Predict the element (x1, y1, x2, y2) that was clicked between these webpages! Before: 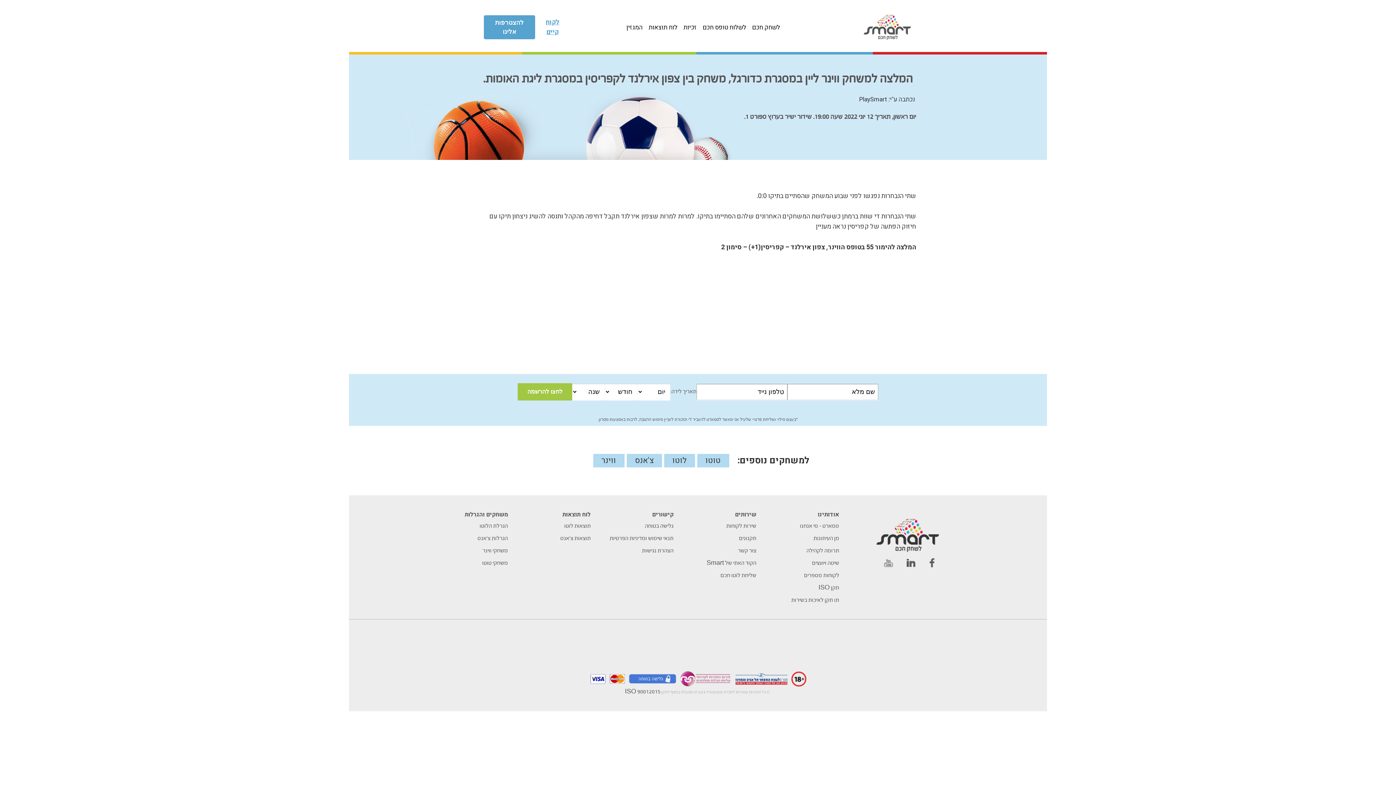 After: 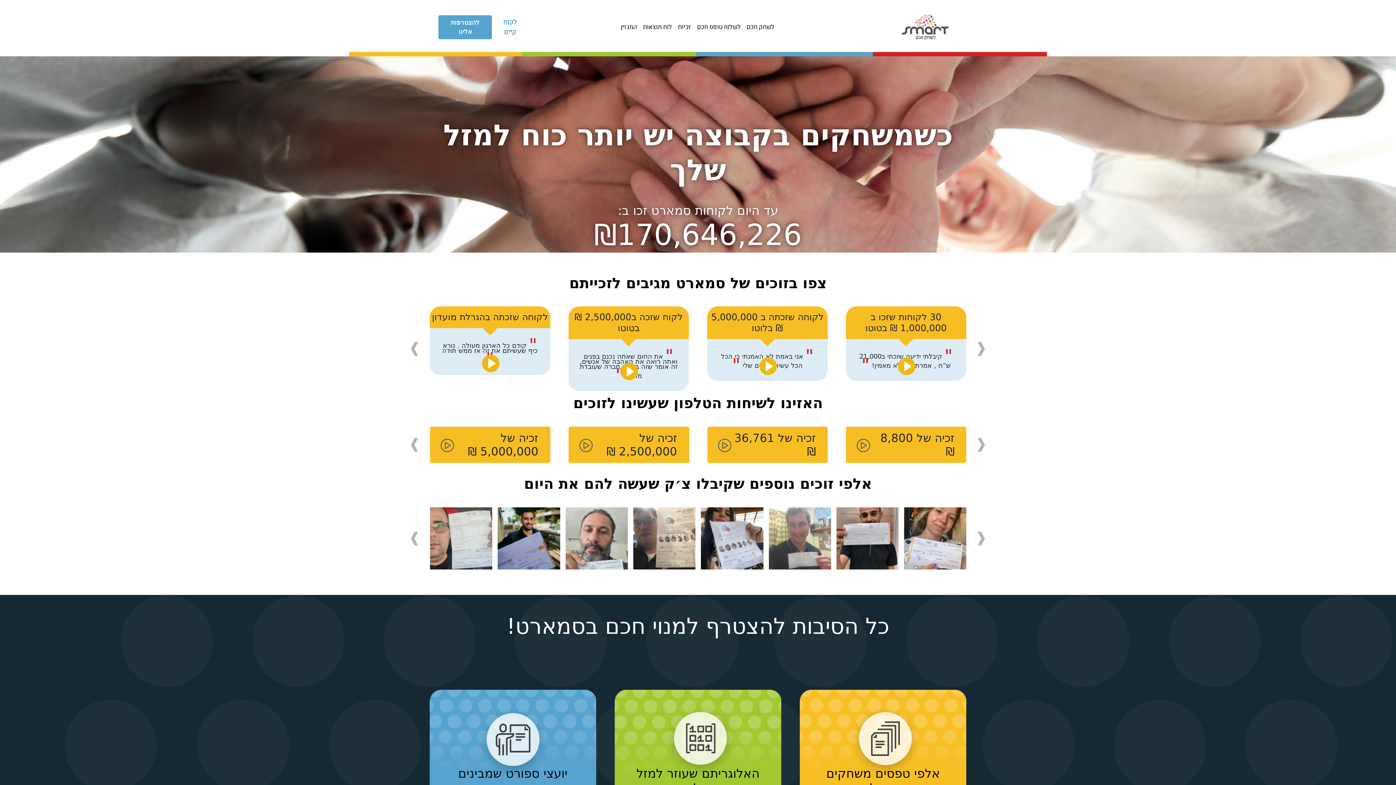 Action: label: זכיות bbox: (680, 20, 699, 34)